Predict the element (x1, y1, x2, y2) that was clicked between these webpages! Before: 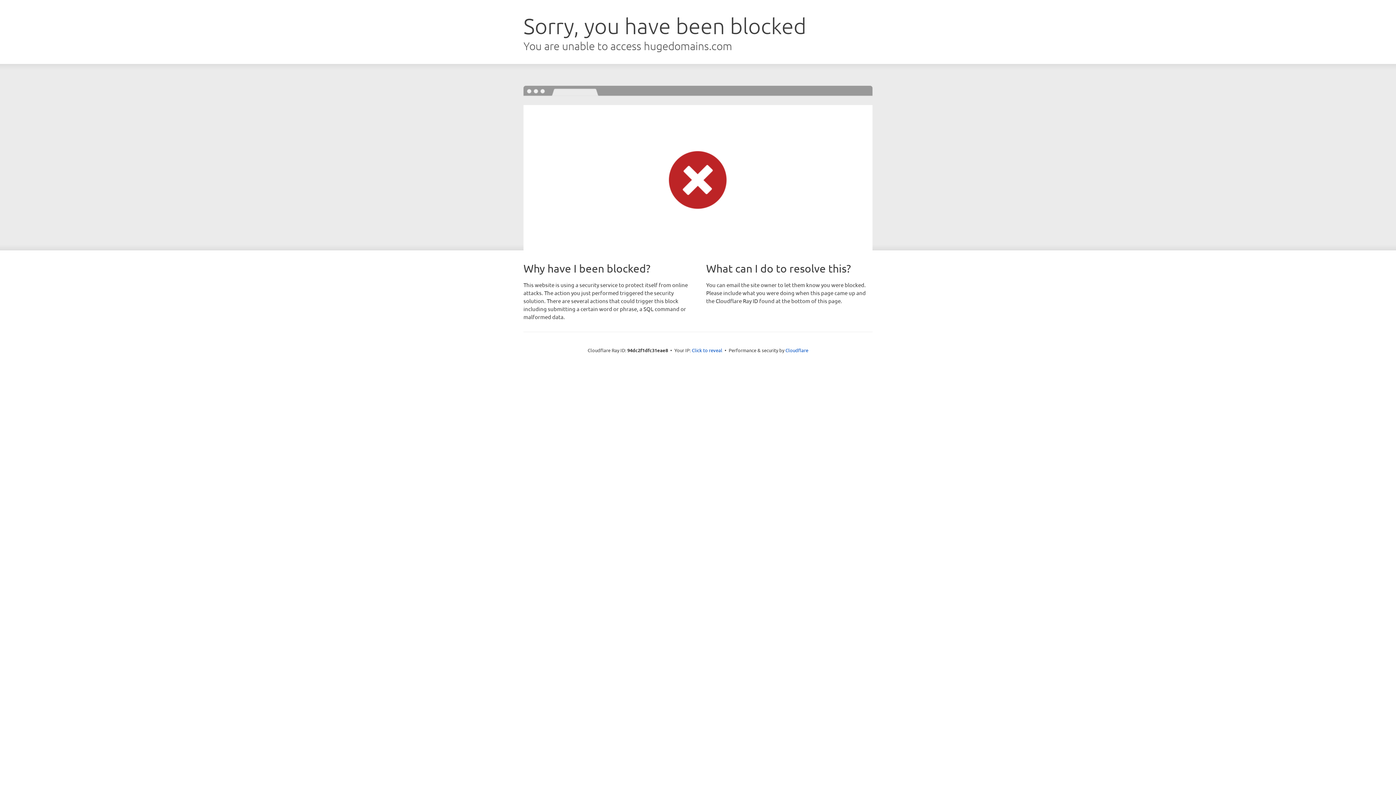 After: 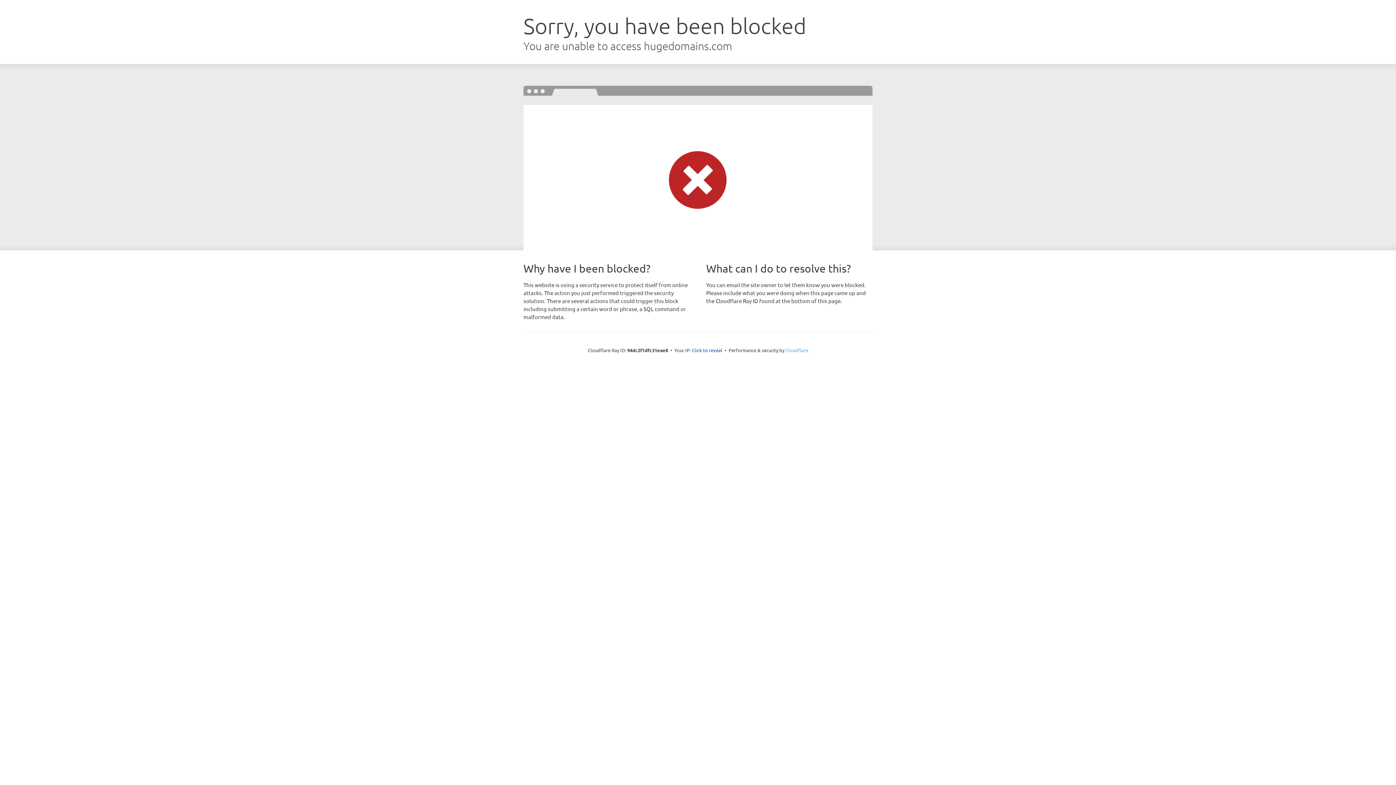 Action: bbox: (785, 347, 808, 353) label: Cloudflare